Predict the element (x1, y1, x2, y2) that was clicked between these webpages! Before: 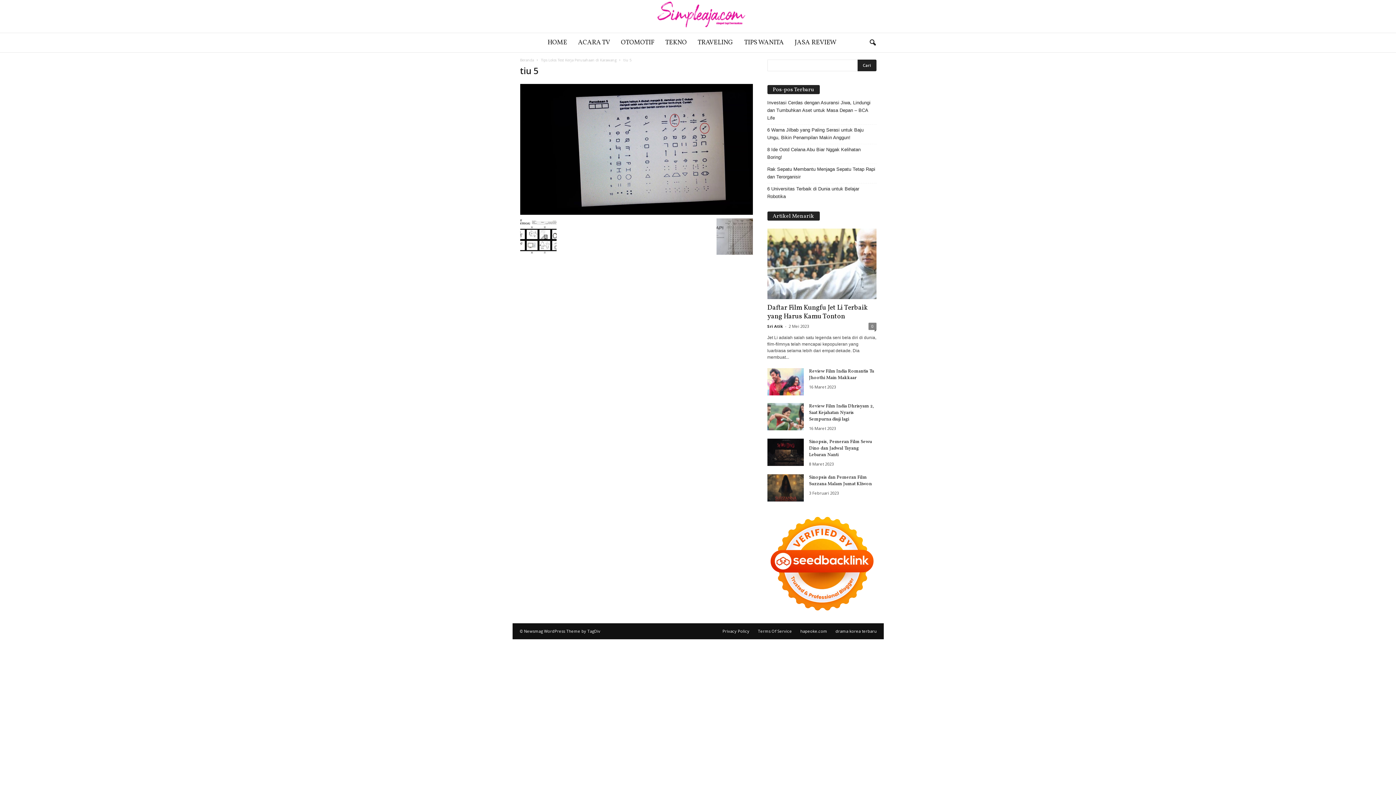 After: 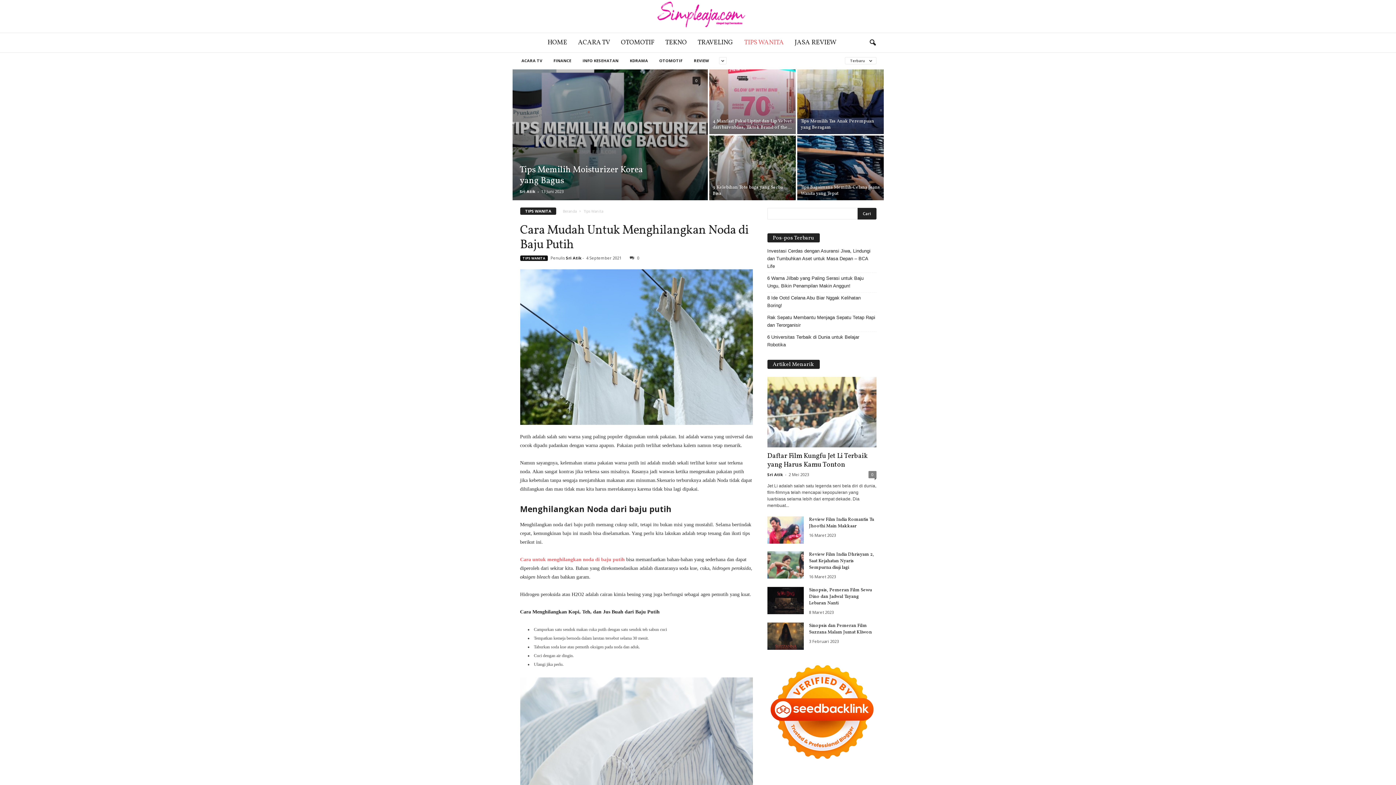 Action: label: TIPS WANITA bbox: (738, 33, 789, 52)